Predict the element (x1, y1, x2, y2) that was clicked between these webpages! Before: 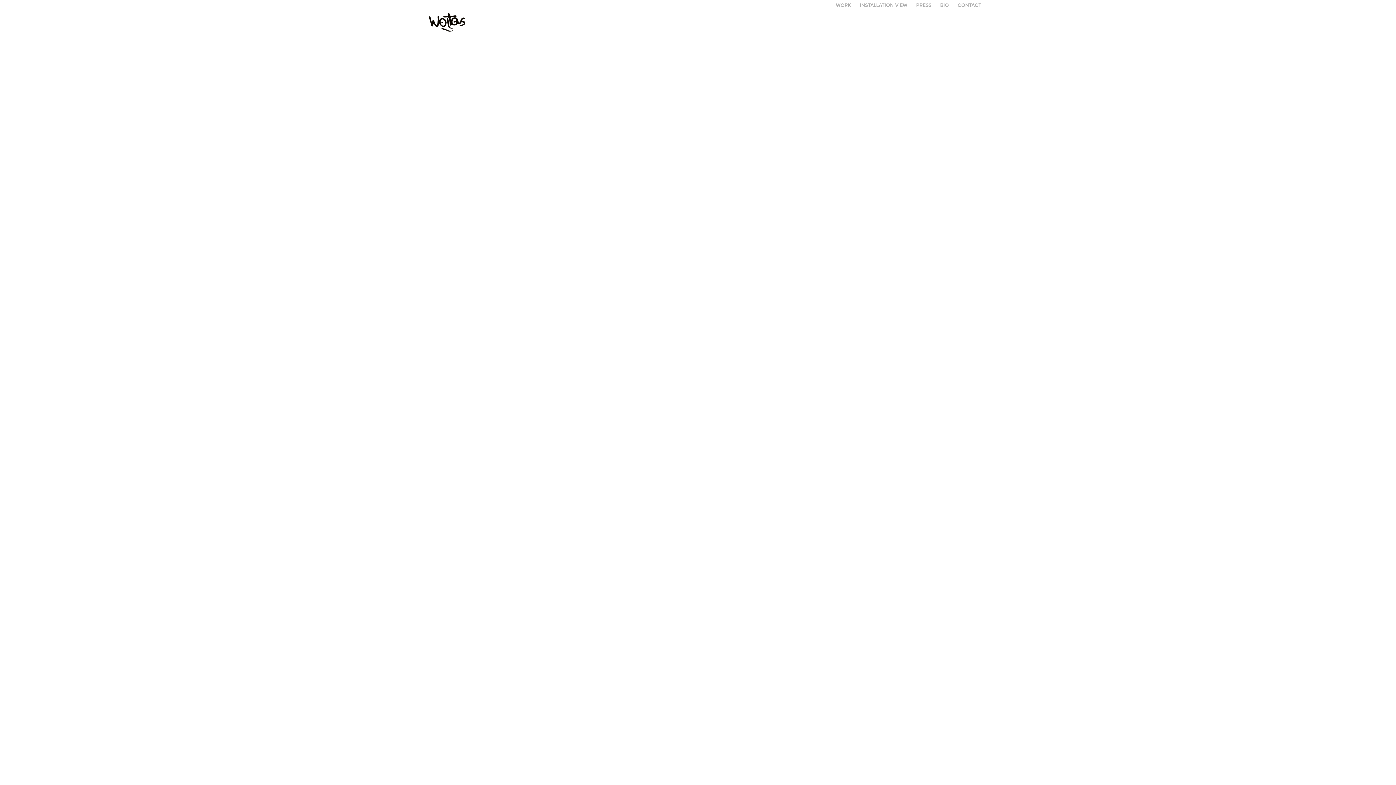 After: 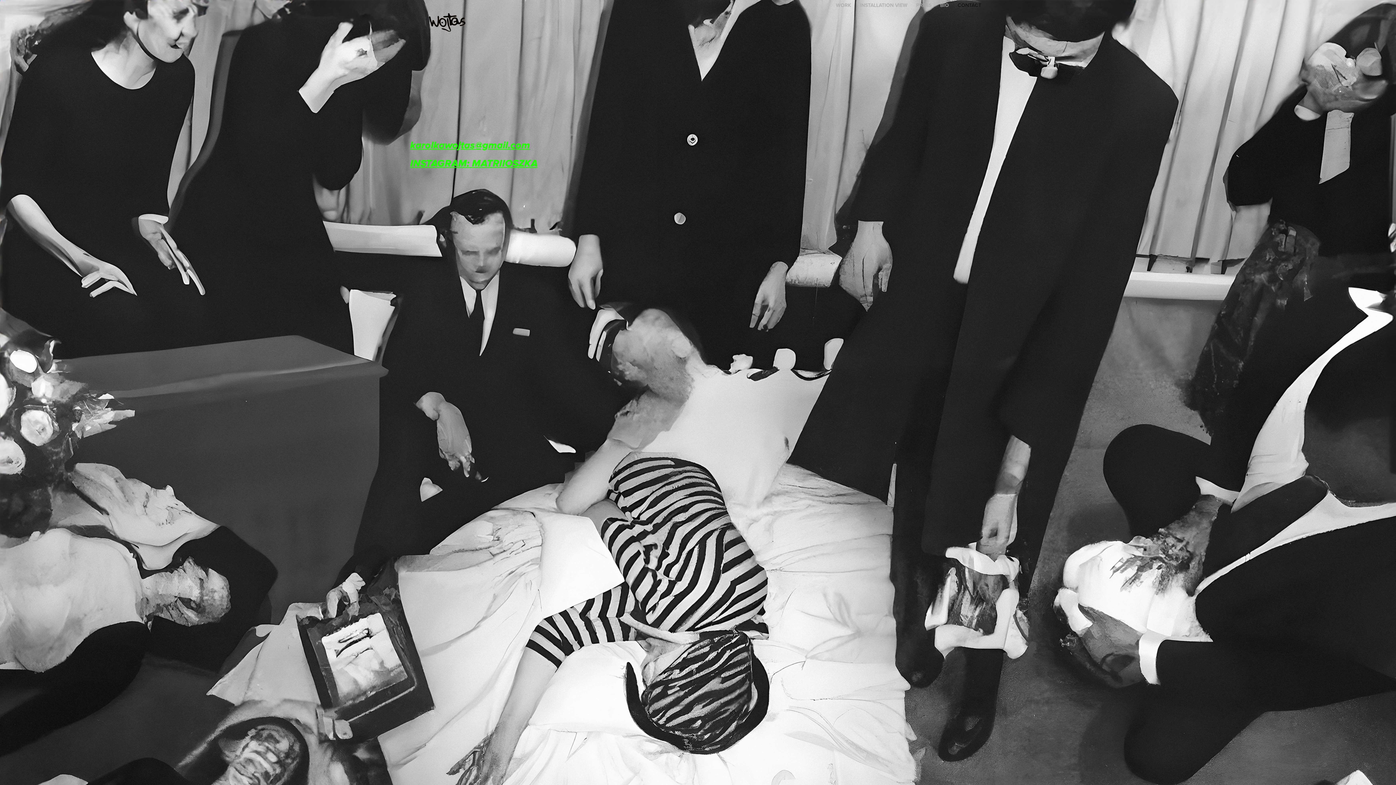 Action: bbox: (957, 1, 981, 8) label: CONTACT